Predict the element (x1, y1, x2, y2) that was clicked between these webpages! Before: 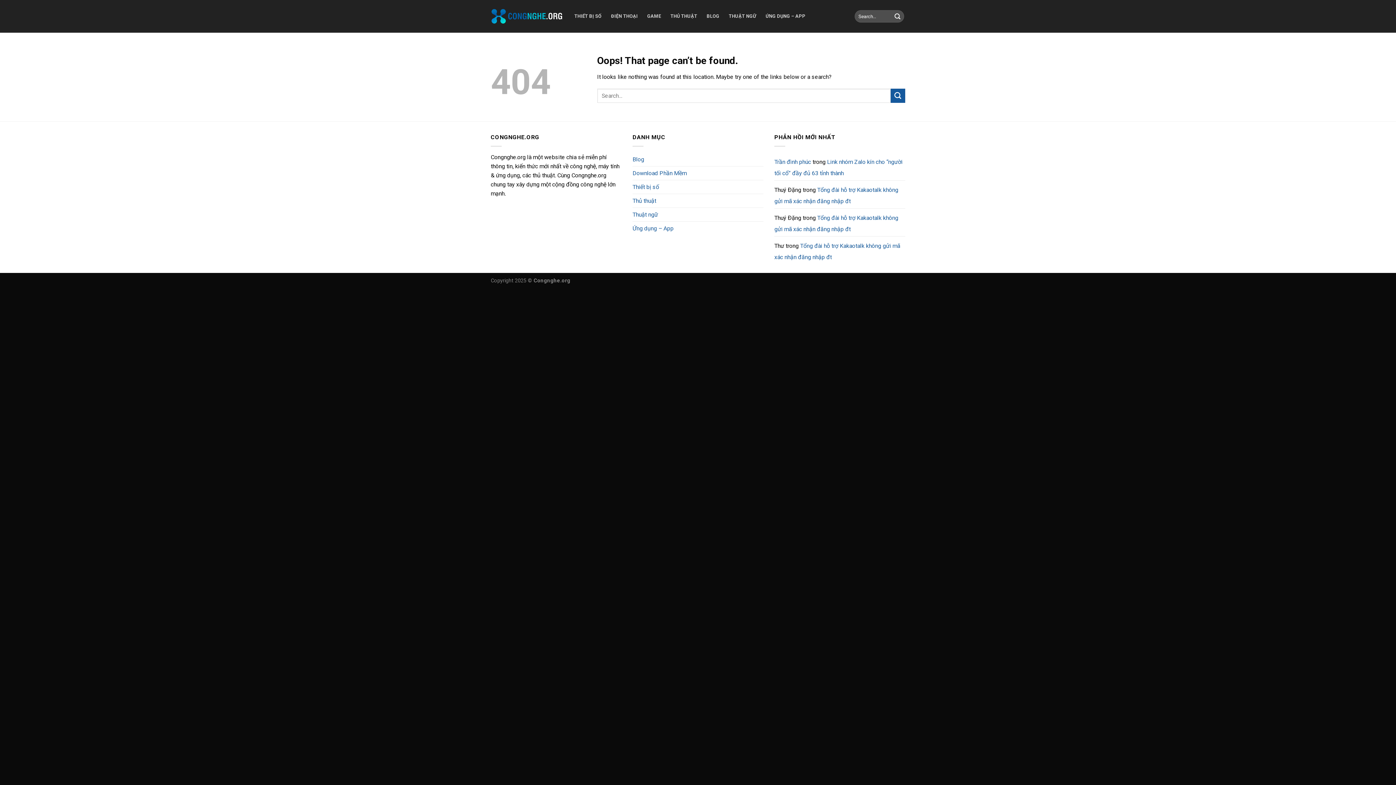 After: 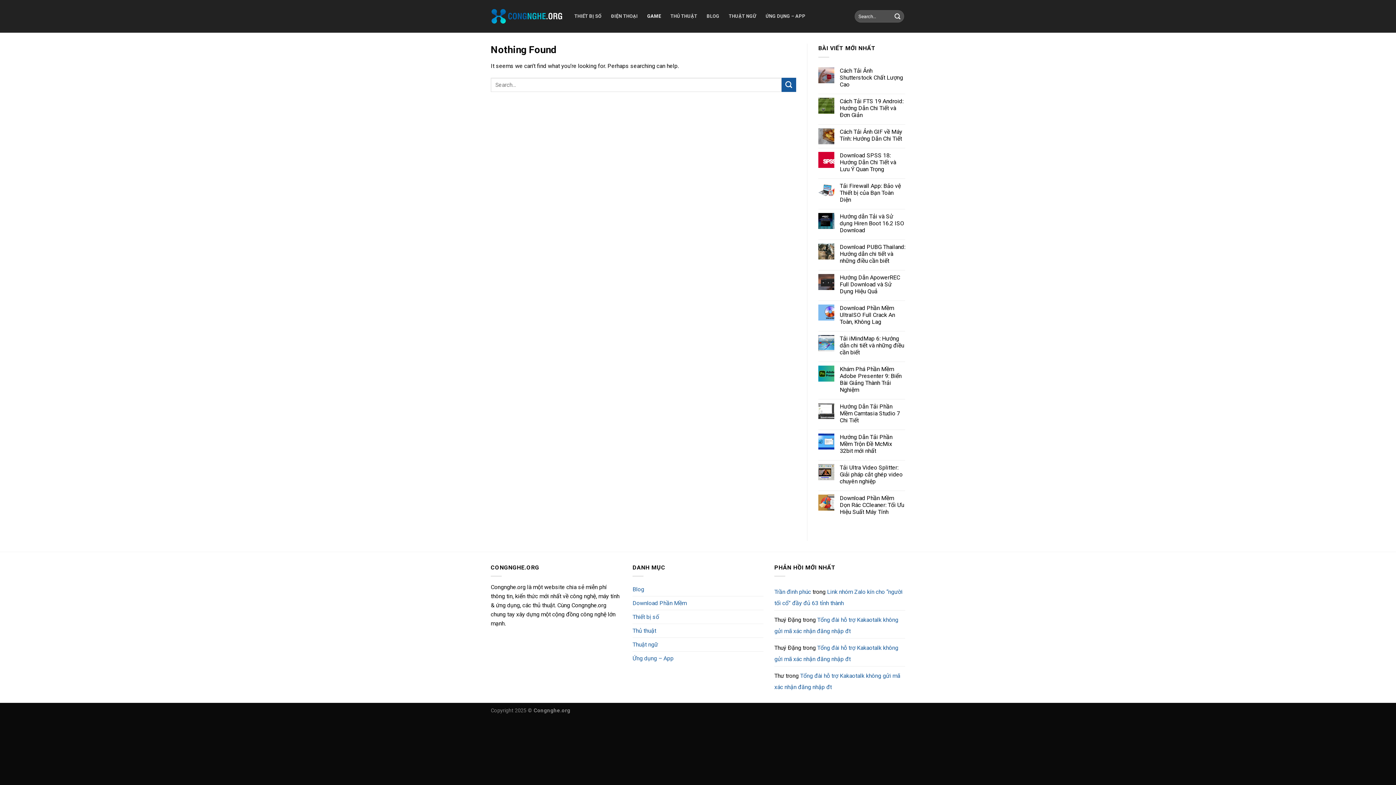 Action: label: GAME bbox: (647, 9, 661, 23)